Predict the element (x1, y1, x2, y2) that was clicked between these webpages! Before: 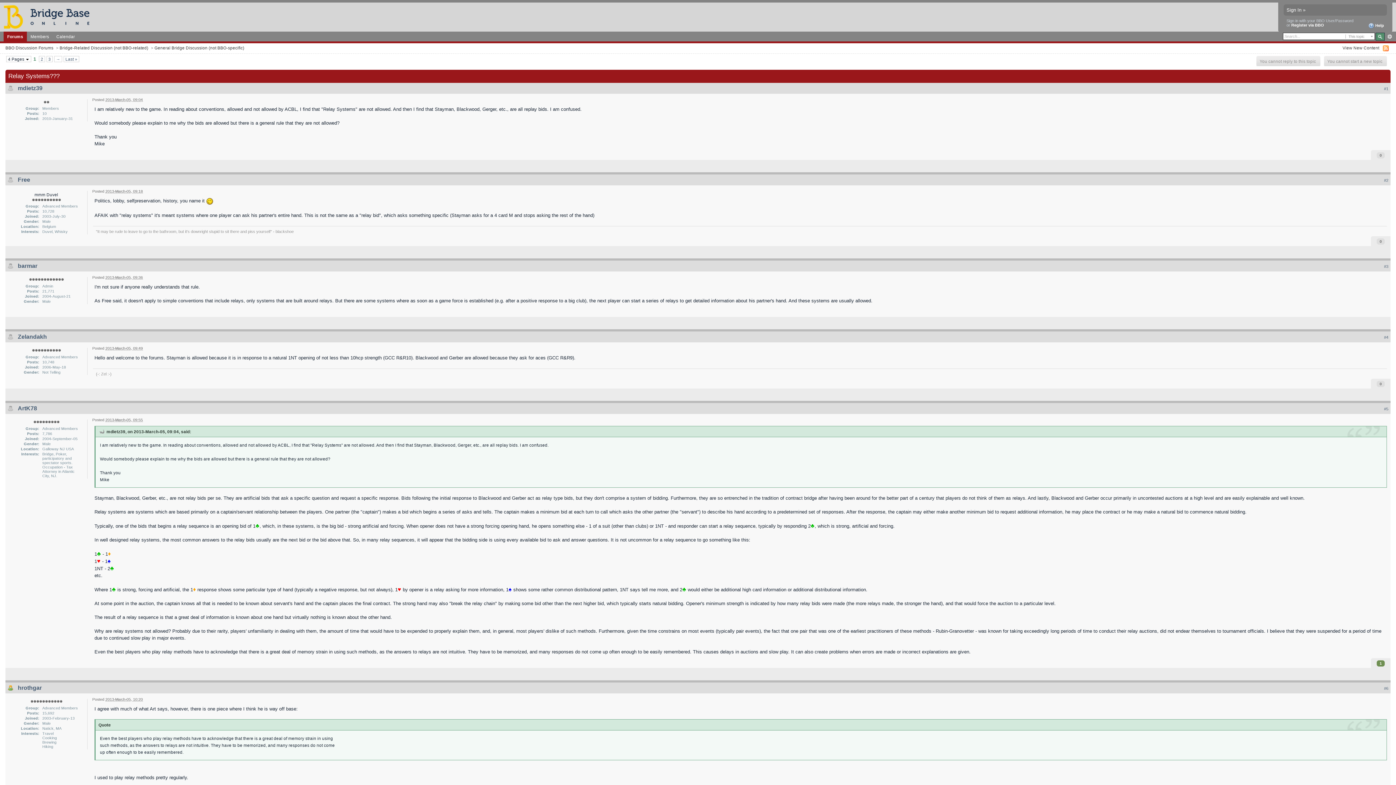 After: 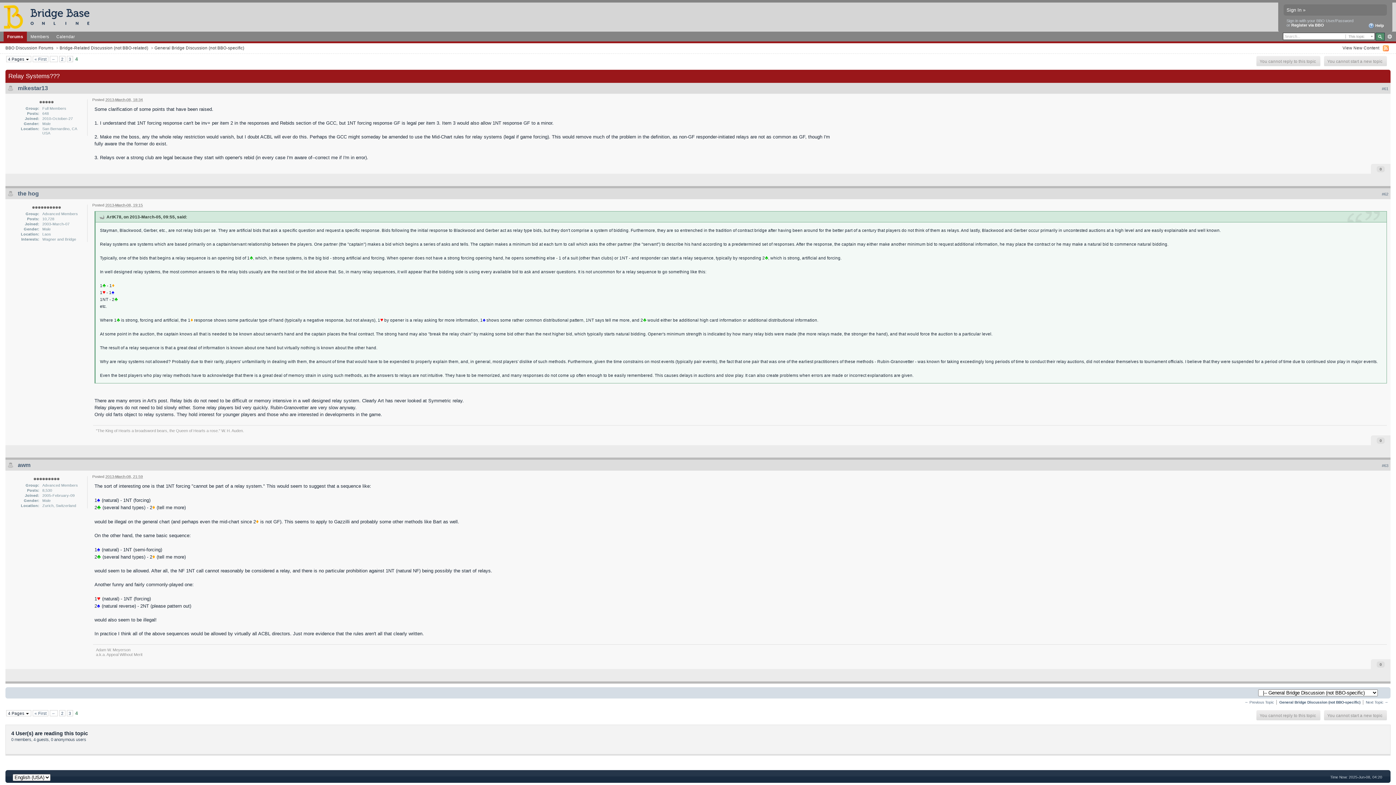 Action: label: Last » bbox: (64, 56, 78, 61)